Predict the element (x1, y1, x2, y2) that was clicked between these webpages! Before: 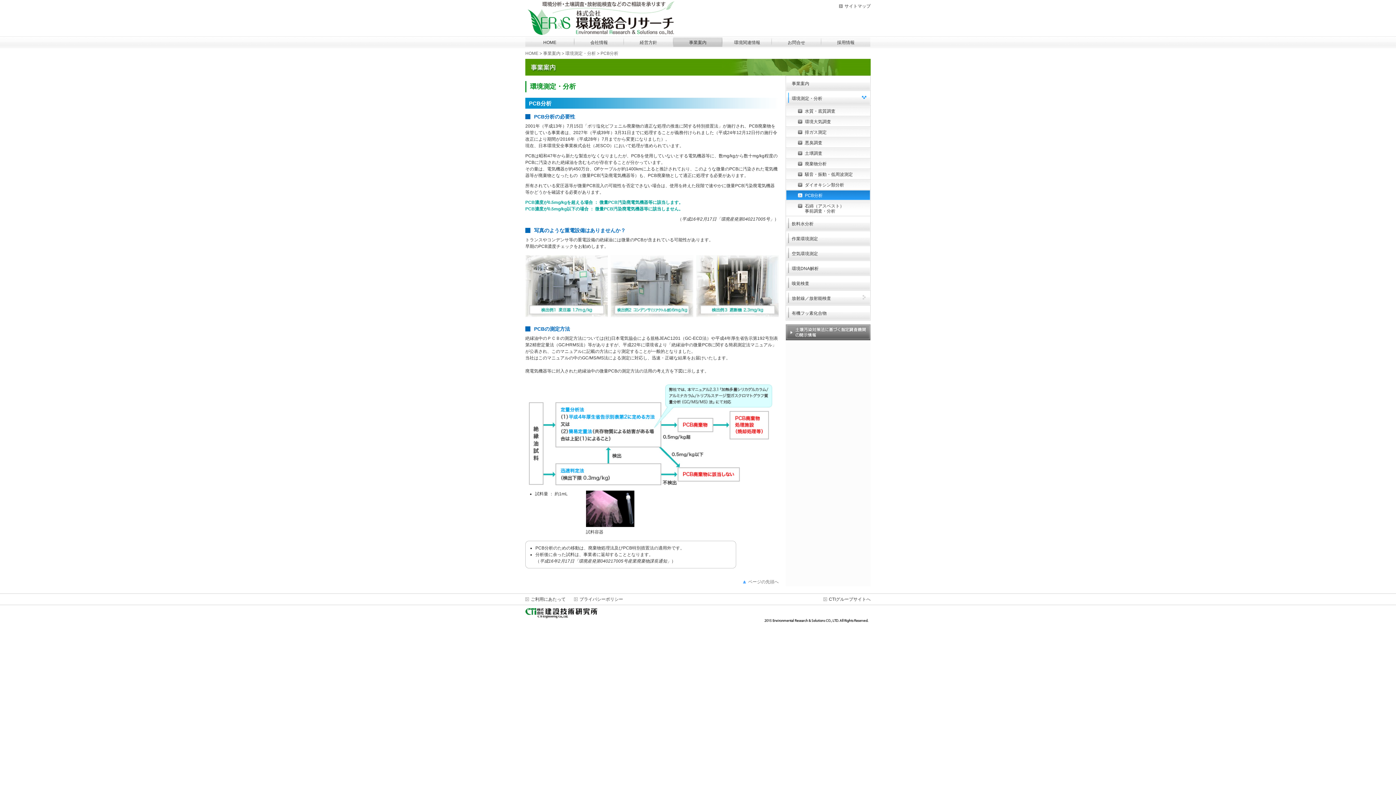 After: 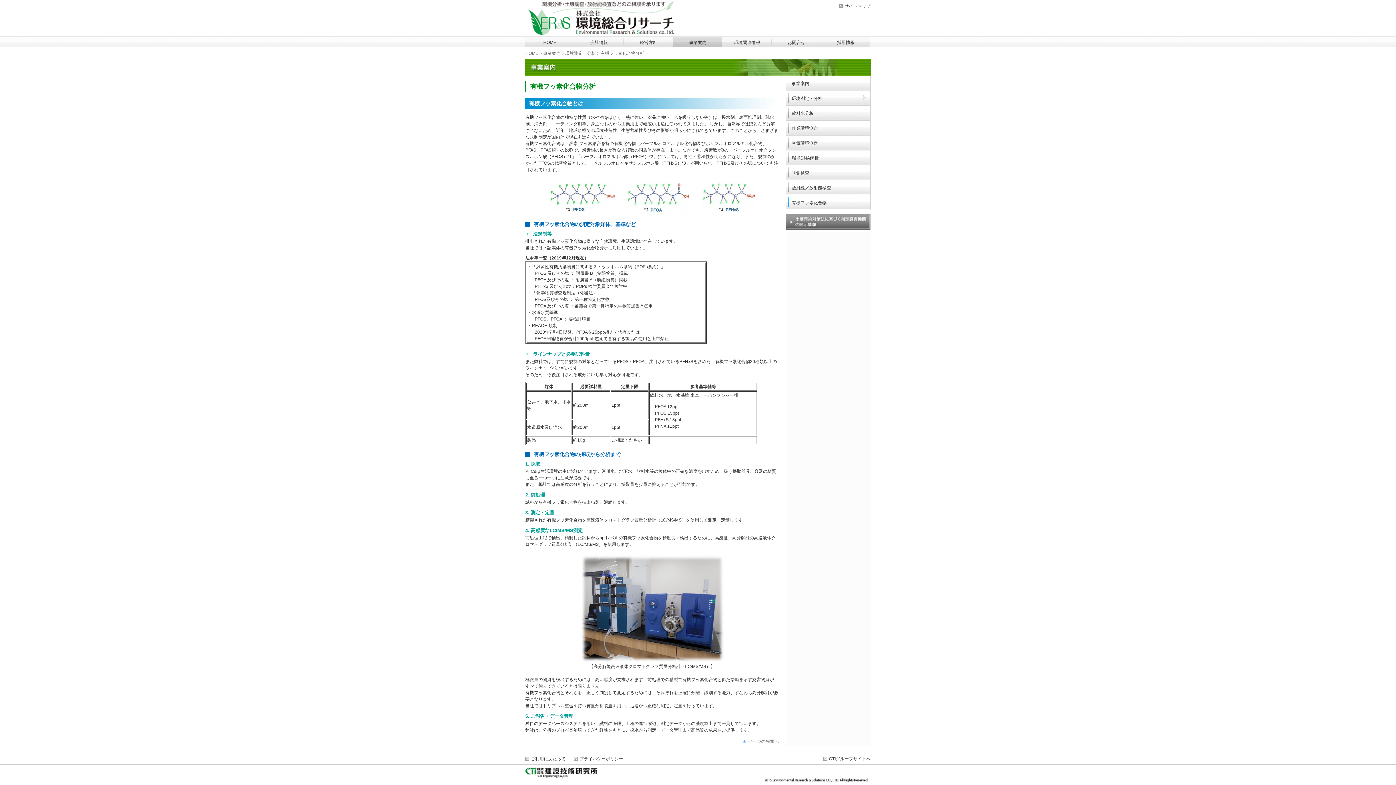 Action: label: 有機フッ素化合物 bbox: (786, 305, 870, 320)